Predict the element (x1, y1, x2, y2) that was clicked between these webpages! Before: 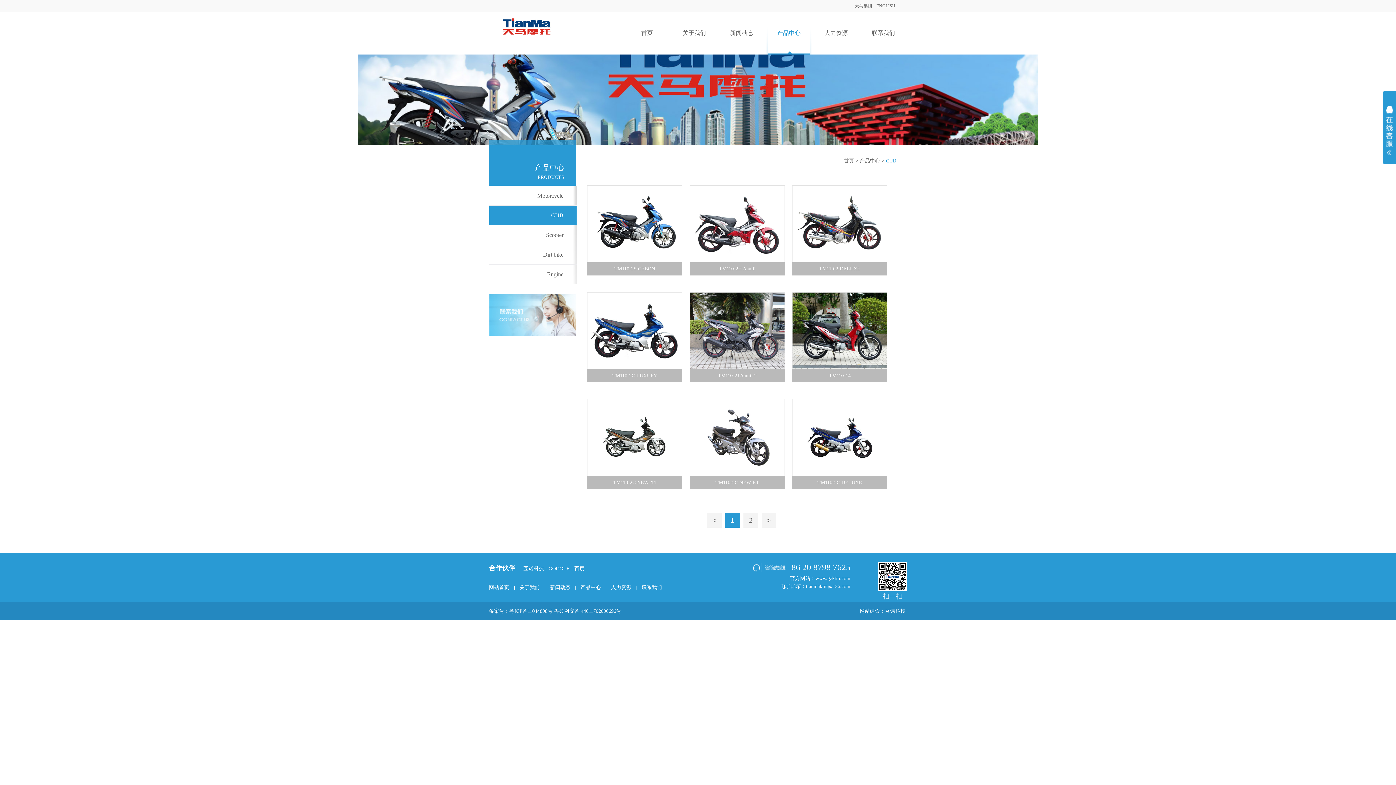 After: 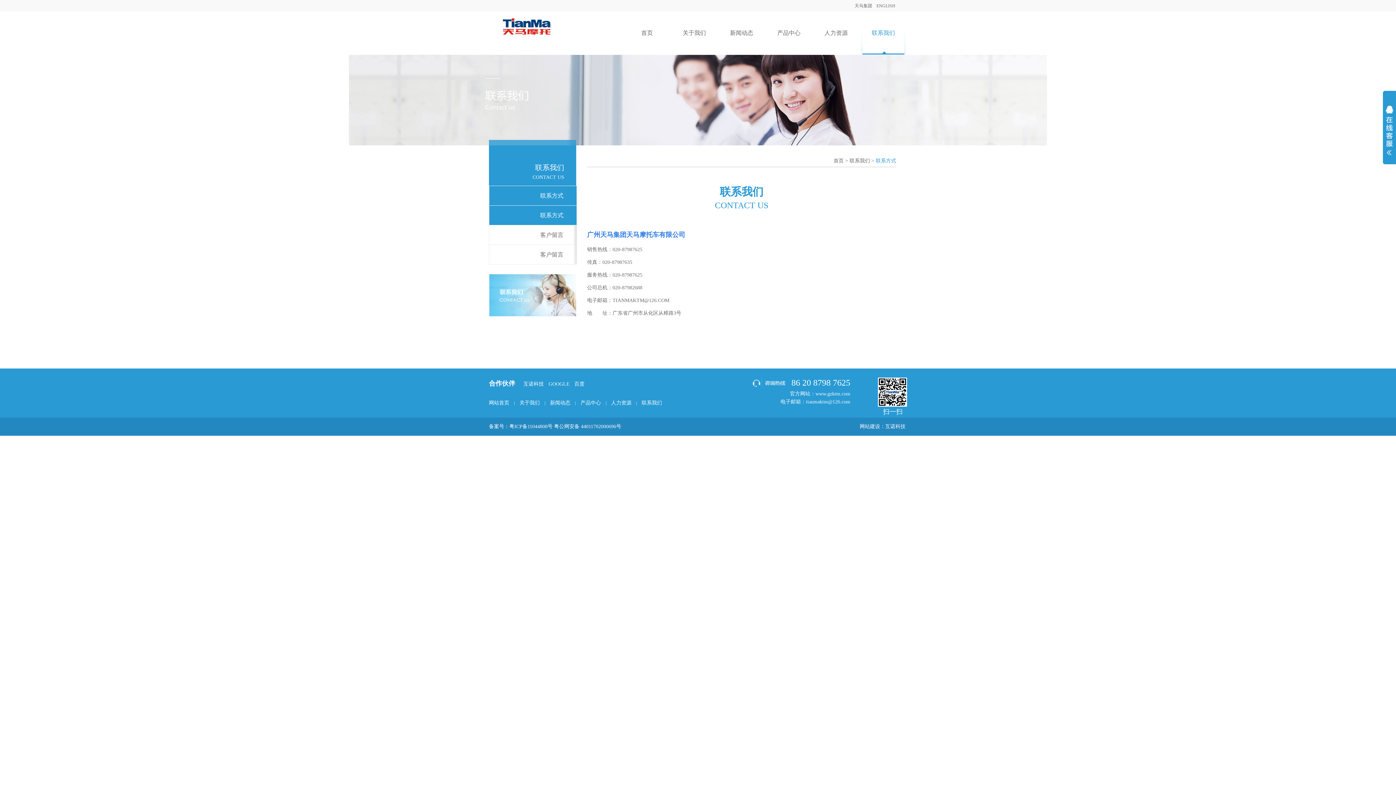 Action: label: 联系我们 bbox: (641, 585, 662, 590)